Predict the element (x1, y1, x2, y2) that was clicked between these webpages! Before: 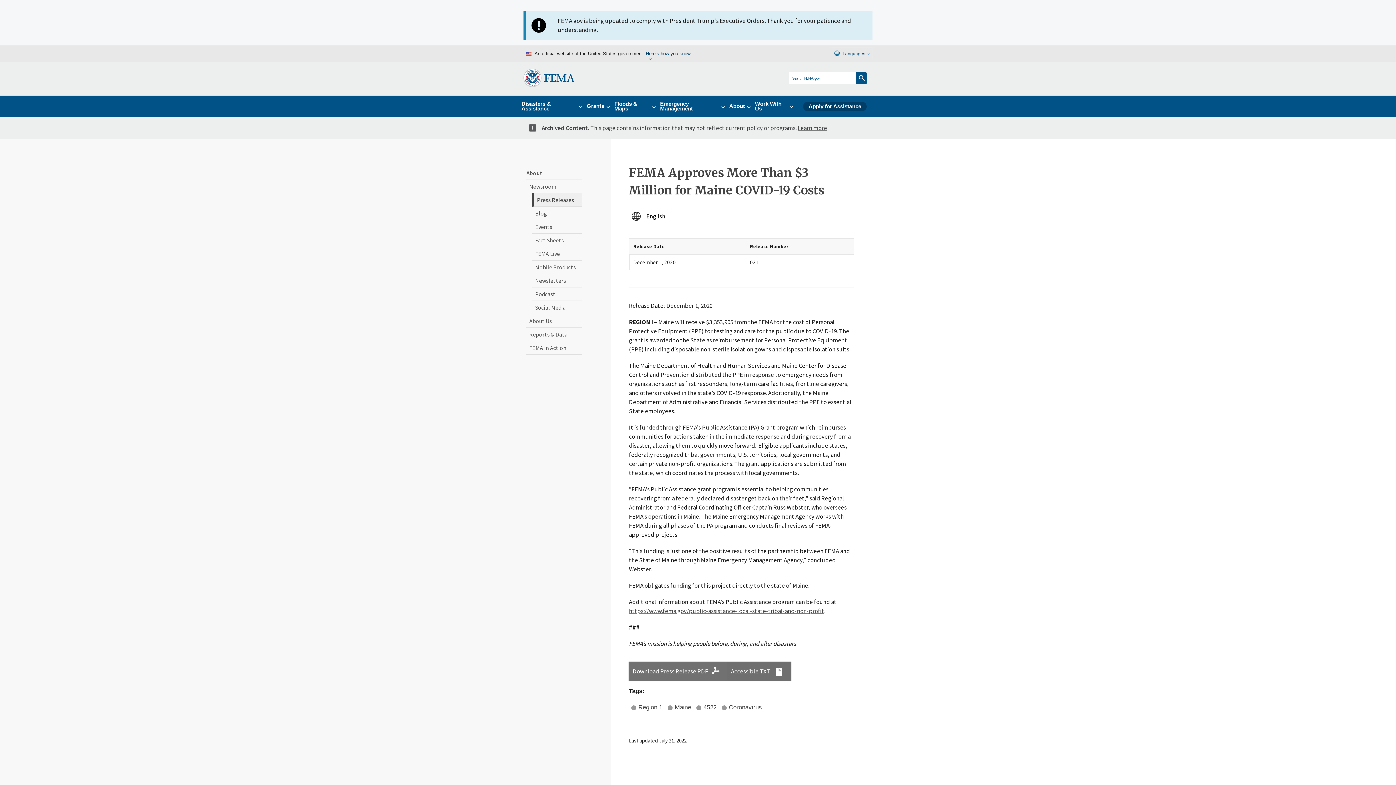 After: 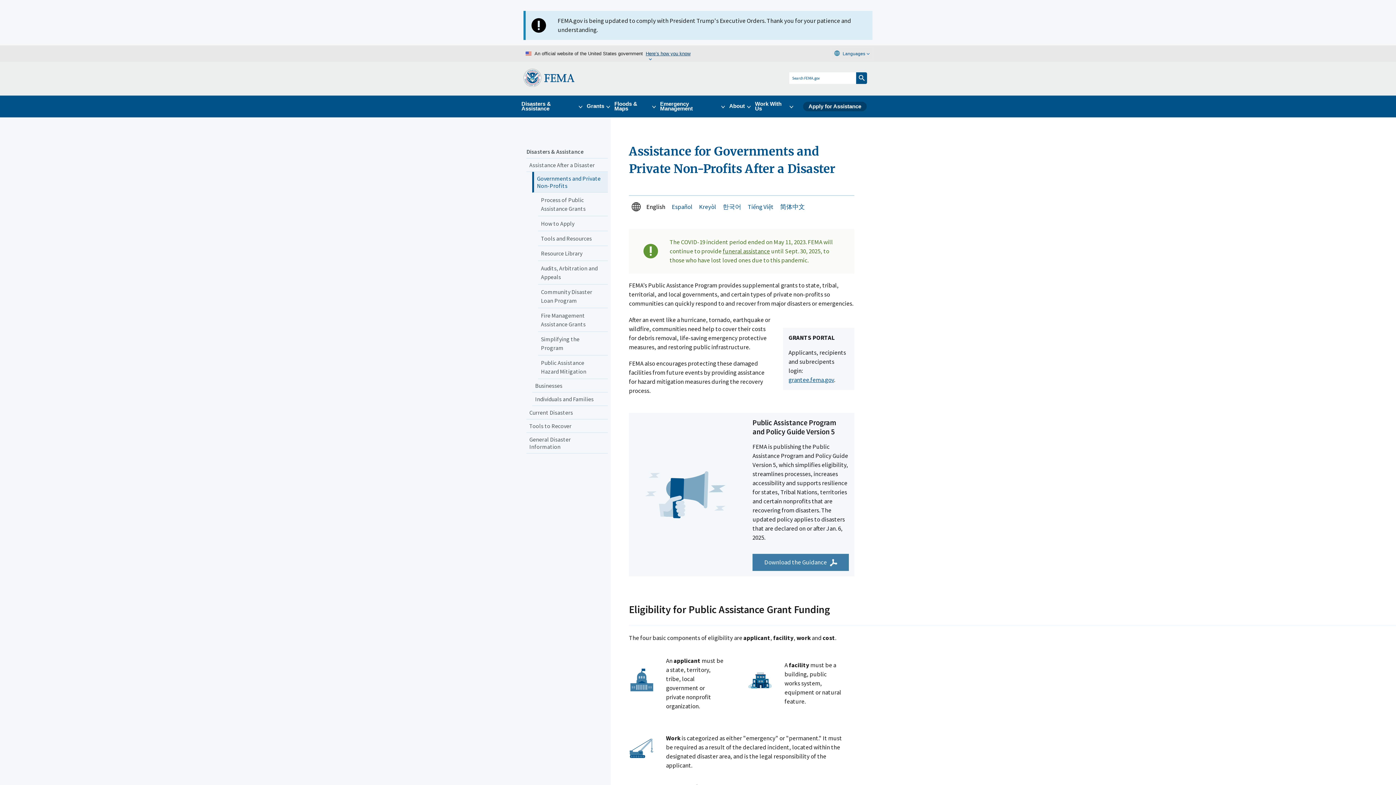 Action: label: https://www.fema.gov/public-assistance-local-state-tribal-and-non-profit bbox: (629, 607, 824, 615)